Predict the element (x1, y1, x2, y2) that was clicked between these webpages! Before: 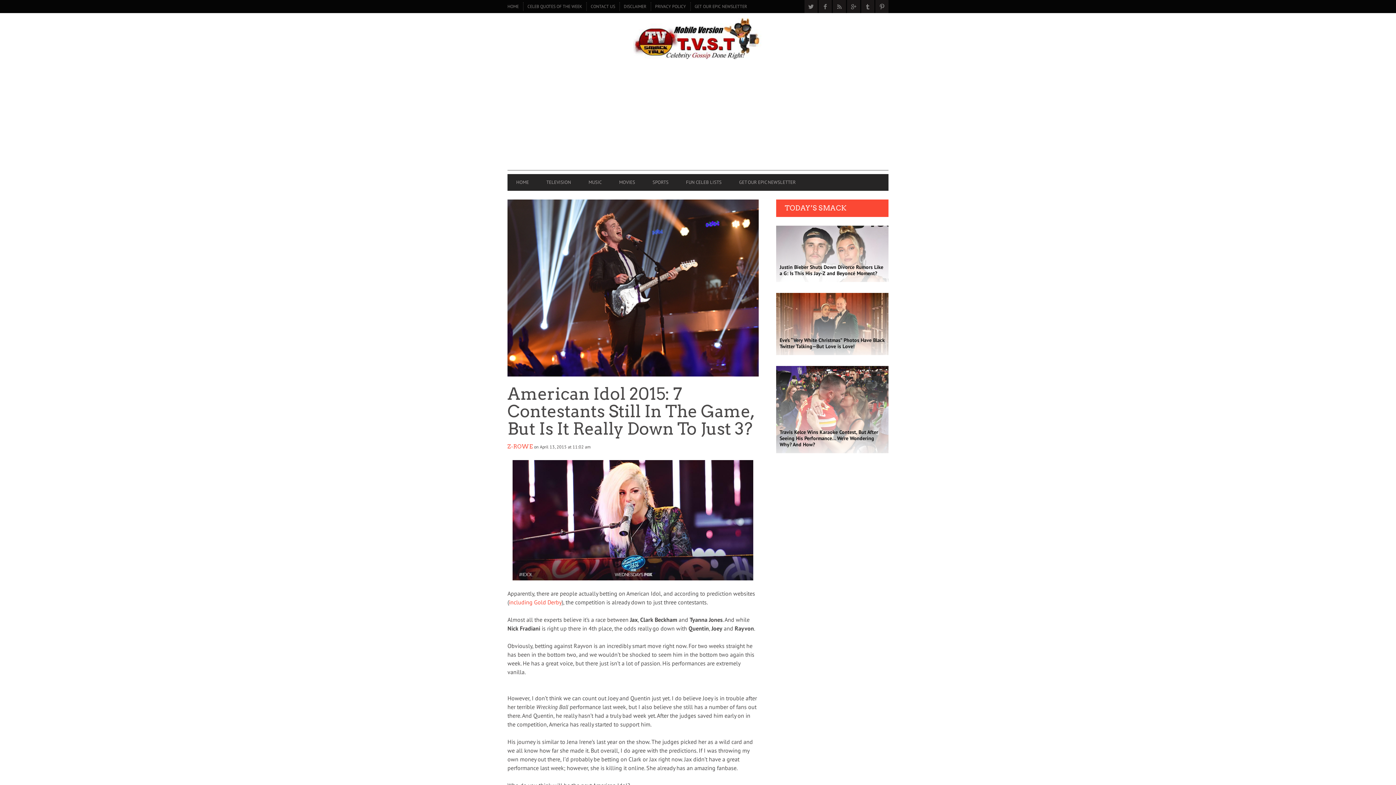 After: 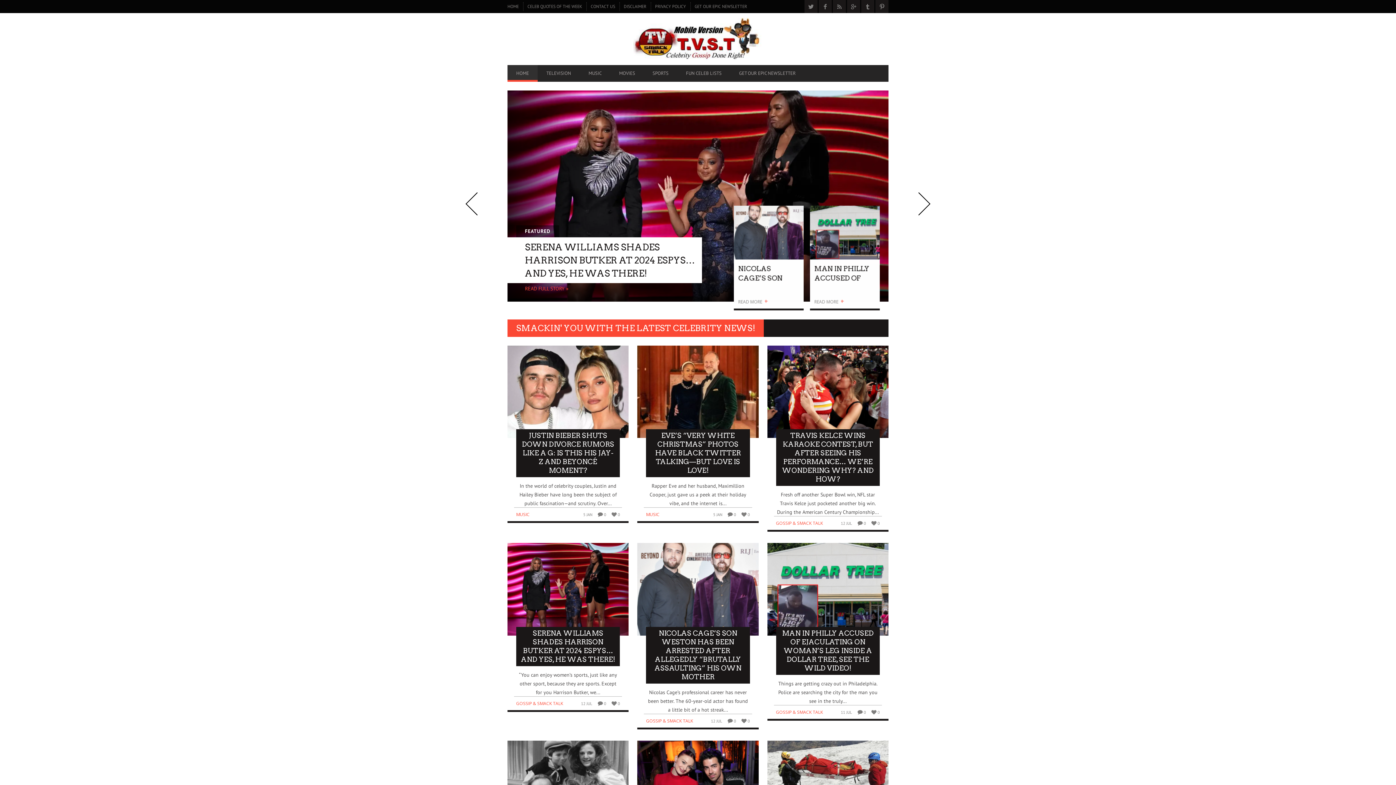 Action: label: HOME bbox: (507, 175, 537, 189)